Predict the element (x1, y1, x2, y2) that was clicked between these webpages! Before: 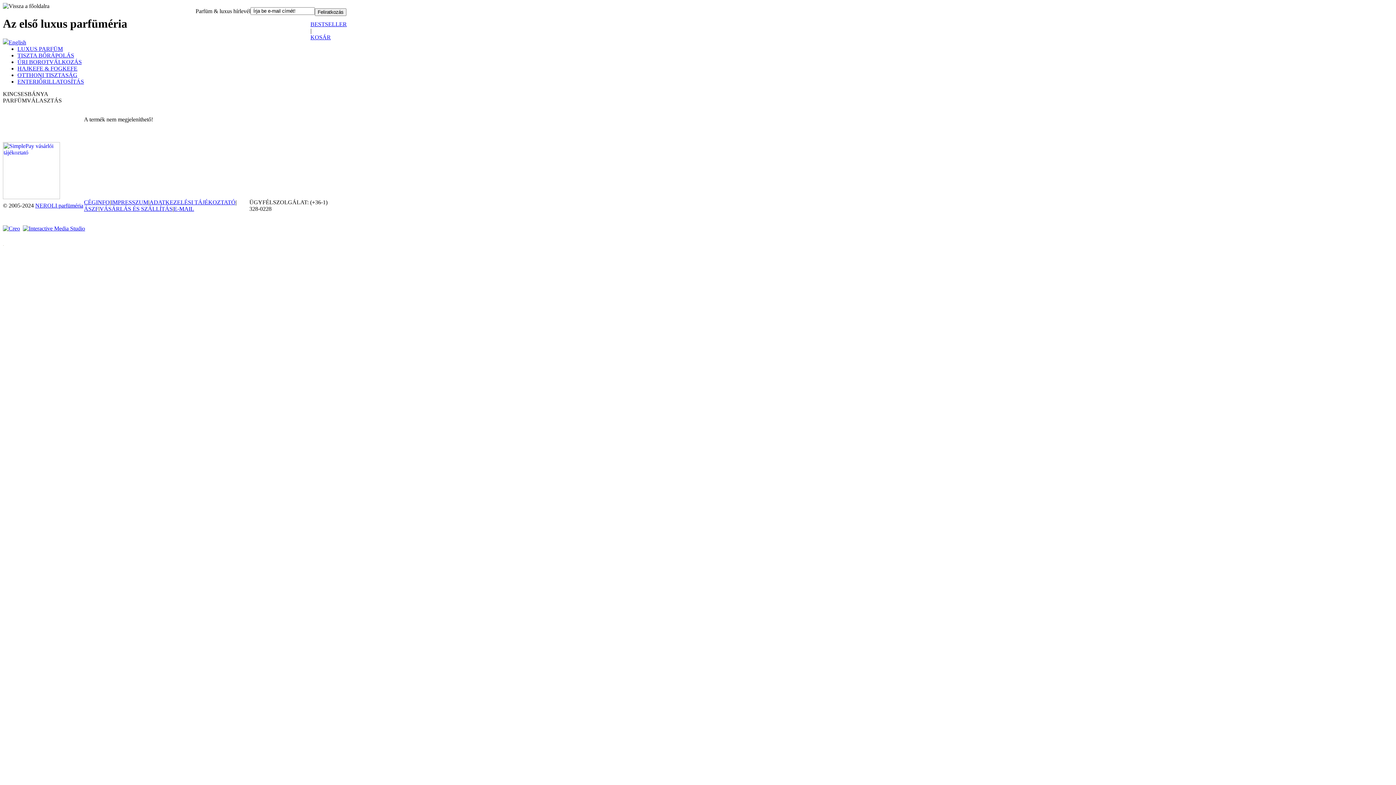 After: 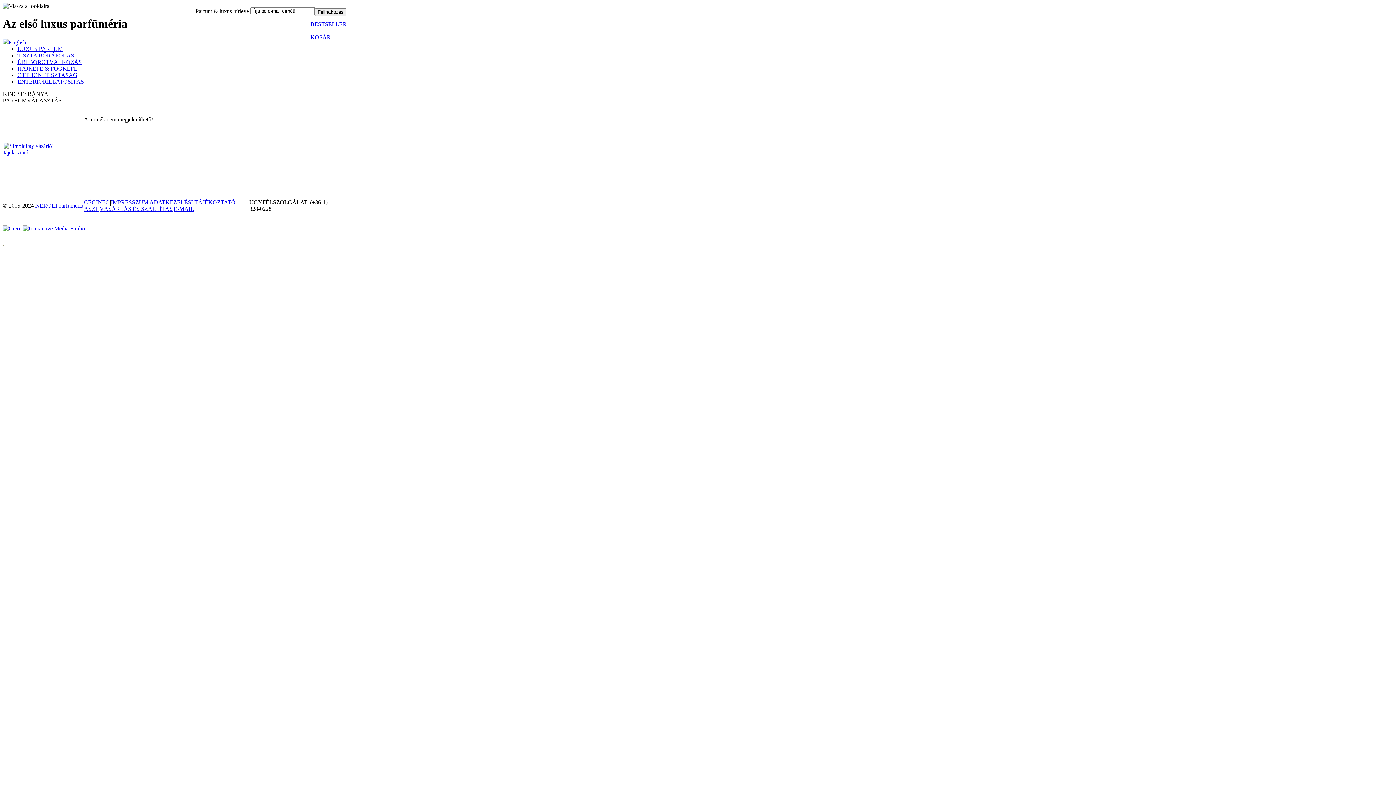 Action: label: ADATKEZELÉSI TÁJÉKOZTATÓ bbox: (149, 199, 235, 205)